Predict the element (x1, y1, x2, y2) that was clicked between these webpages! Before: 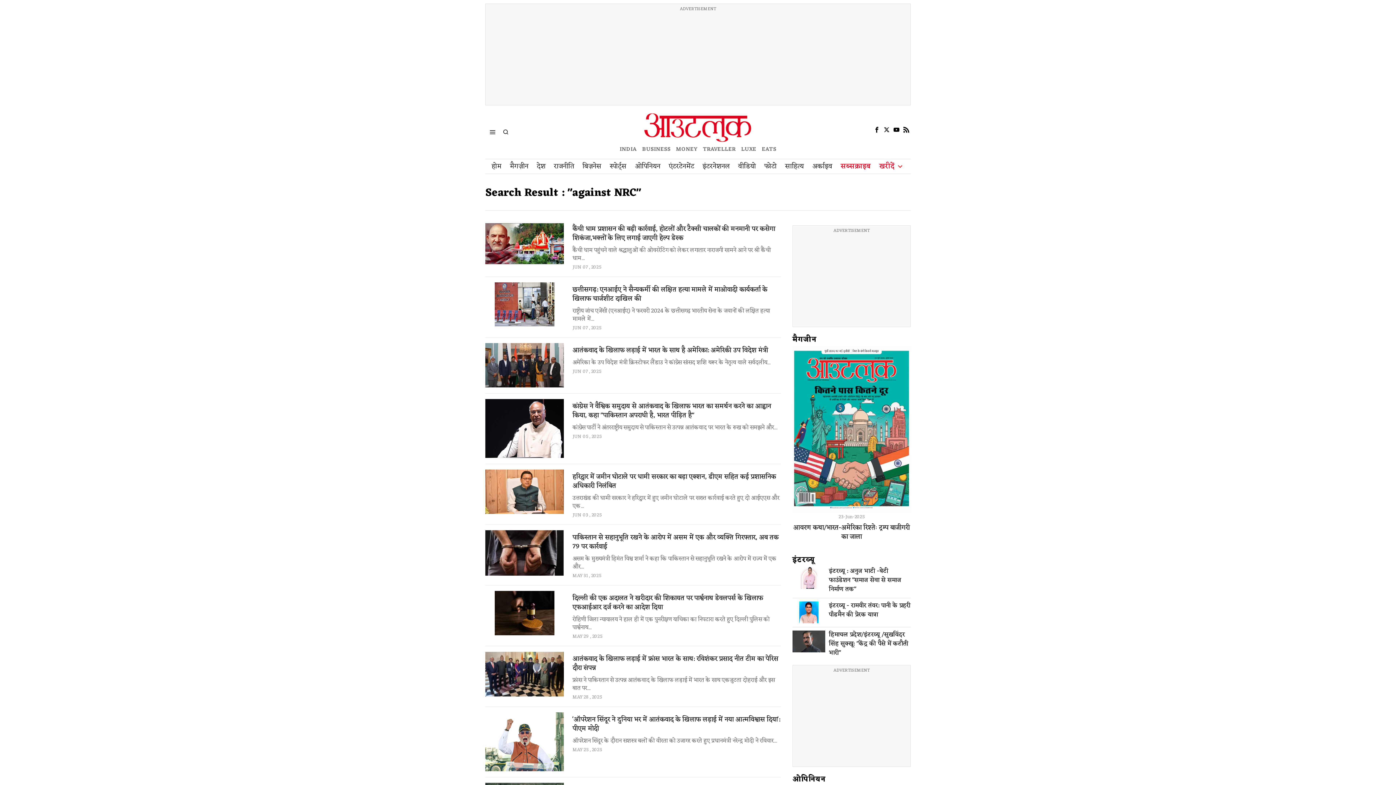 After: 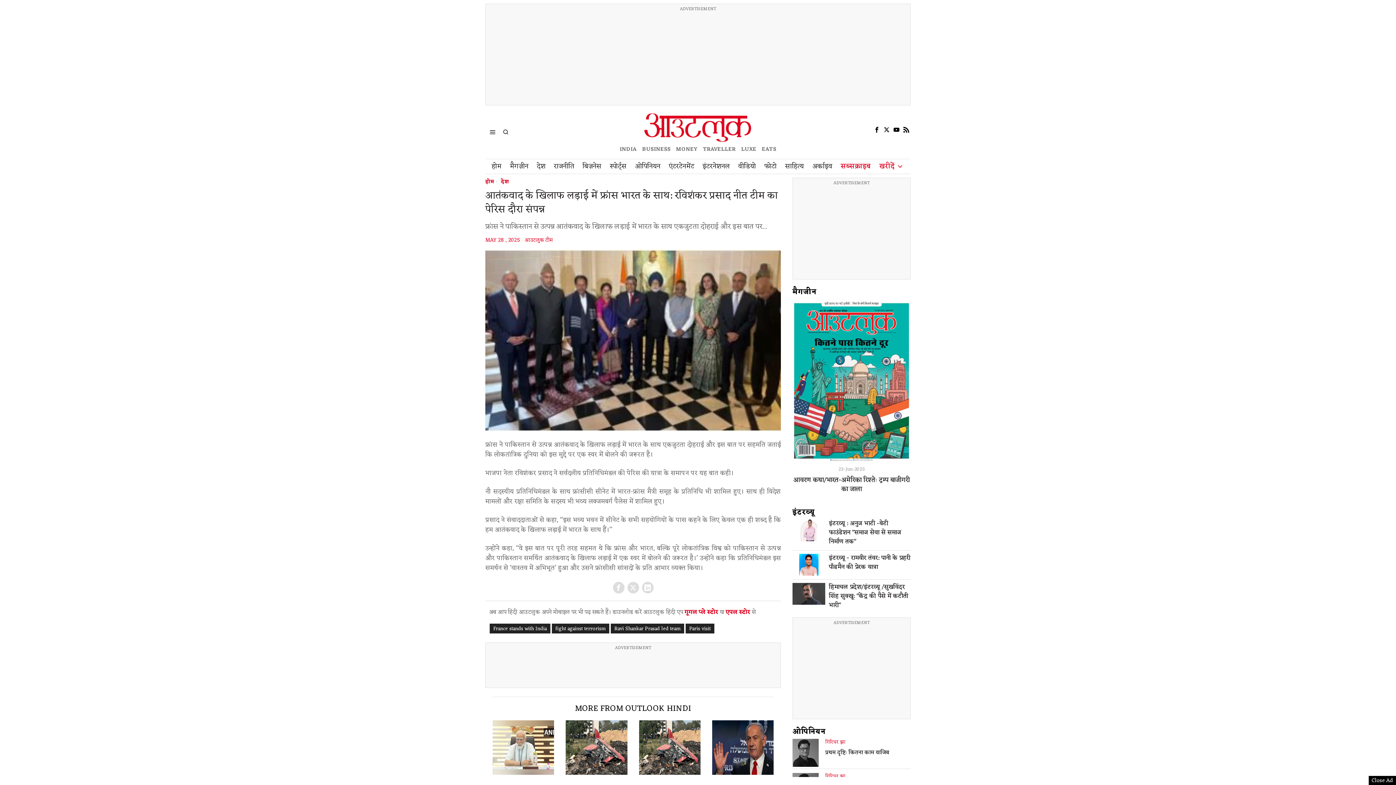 Action: bbox: (485, 652, 564, 697)